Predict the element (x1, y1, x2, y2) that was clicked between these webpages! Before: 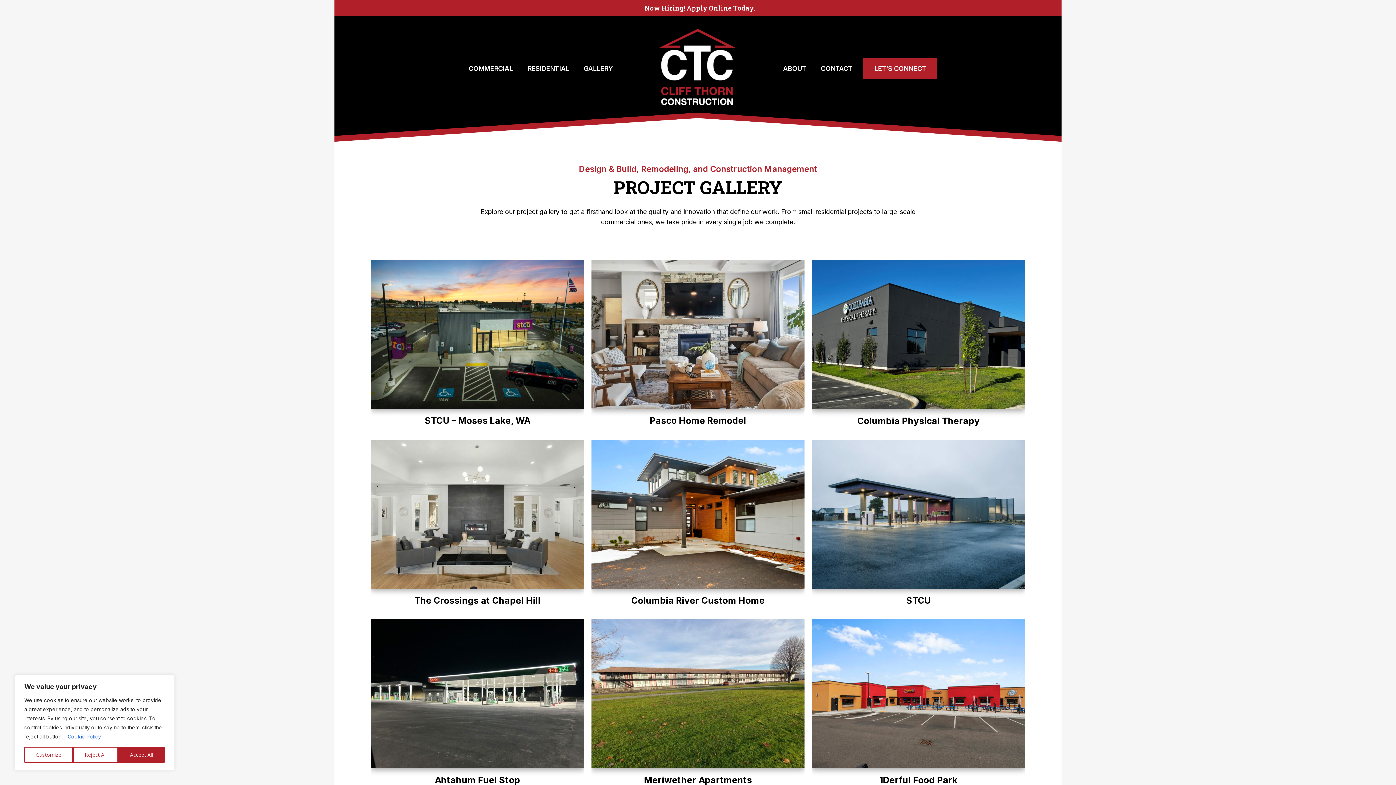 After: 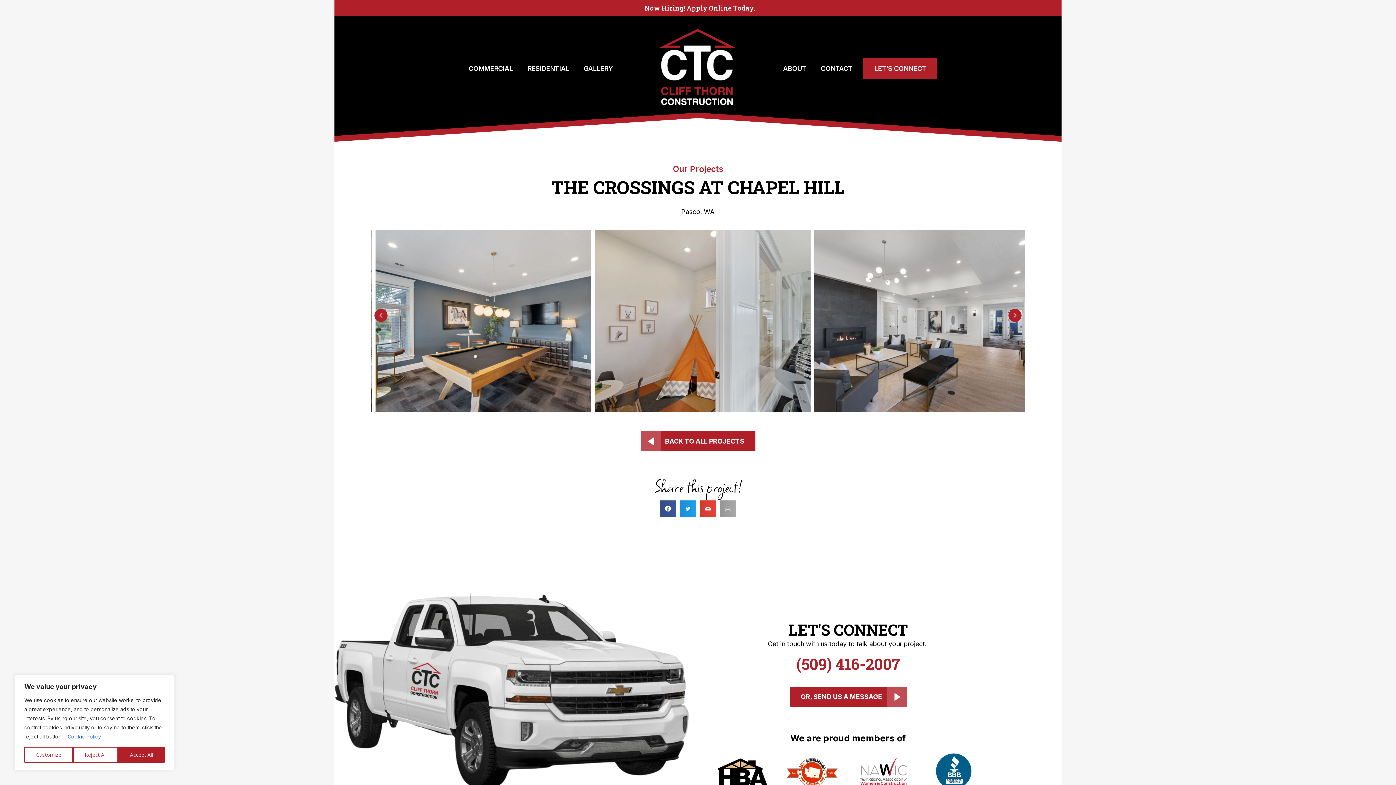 Action: bbox: (370, 439, 584, 612)